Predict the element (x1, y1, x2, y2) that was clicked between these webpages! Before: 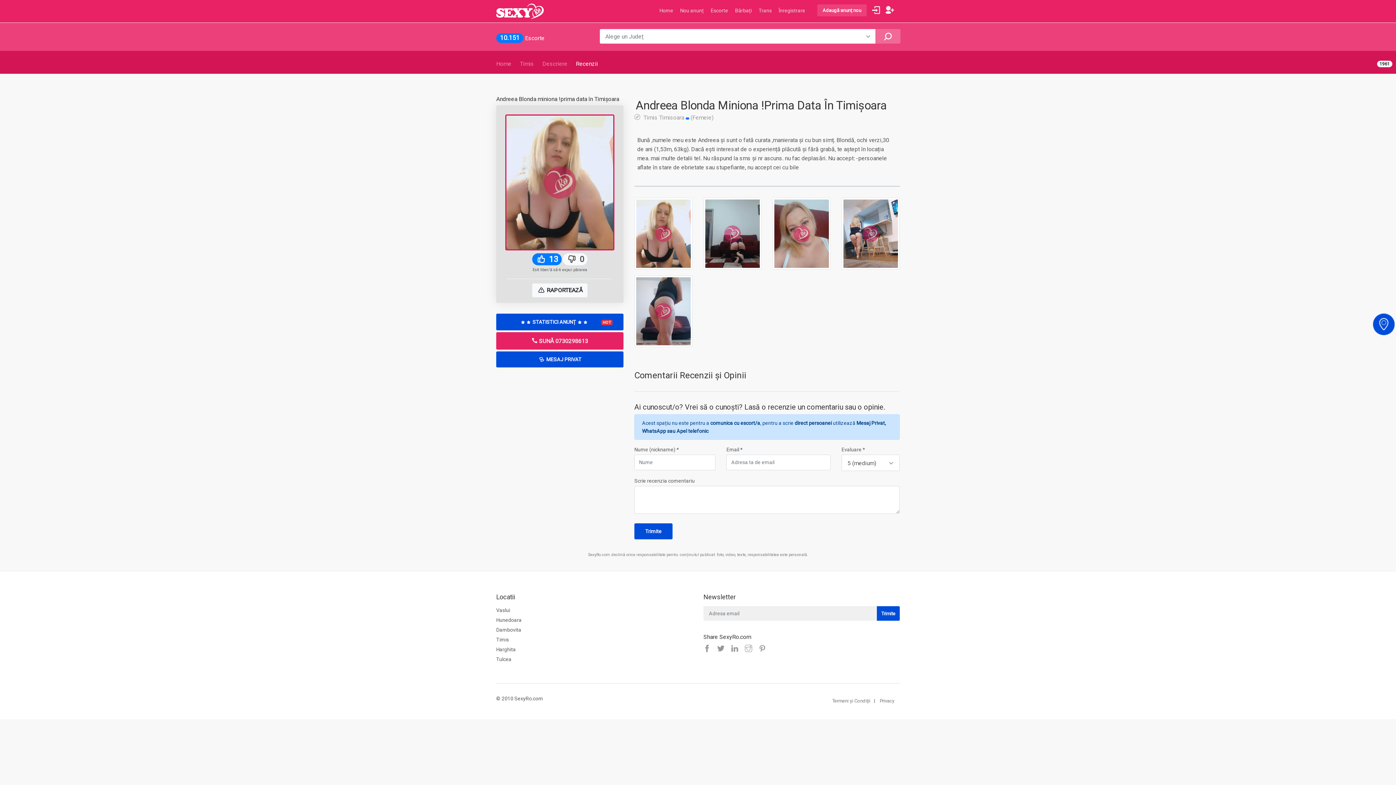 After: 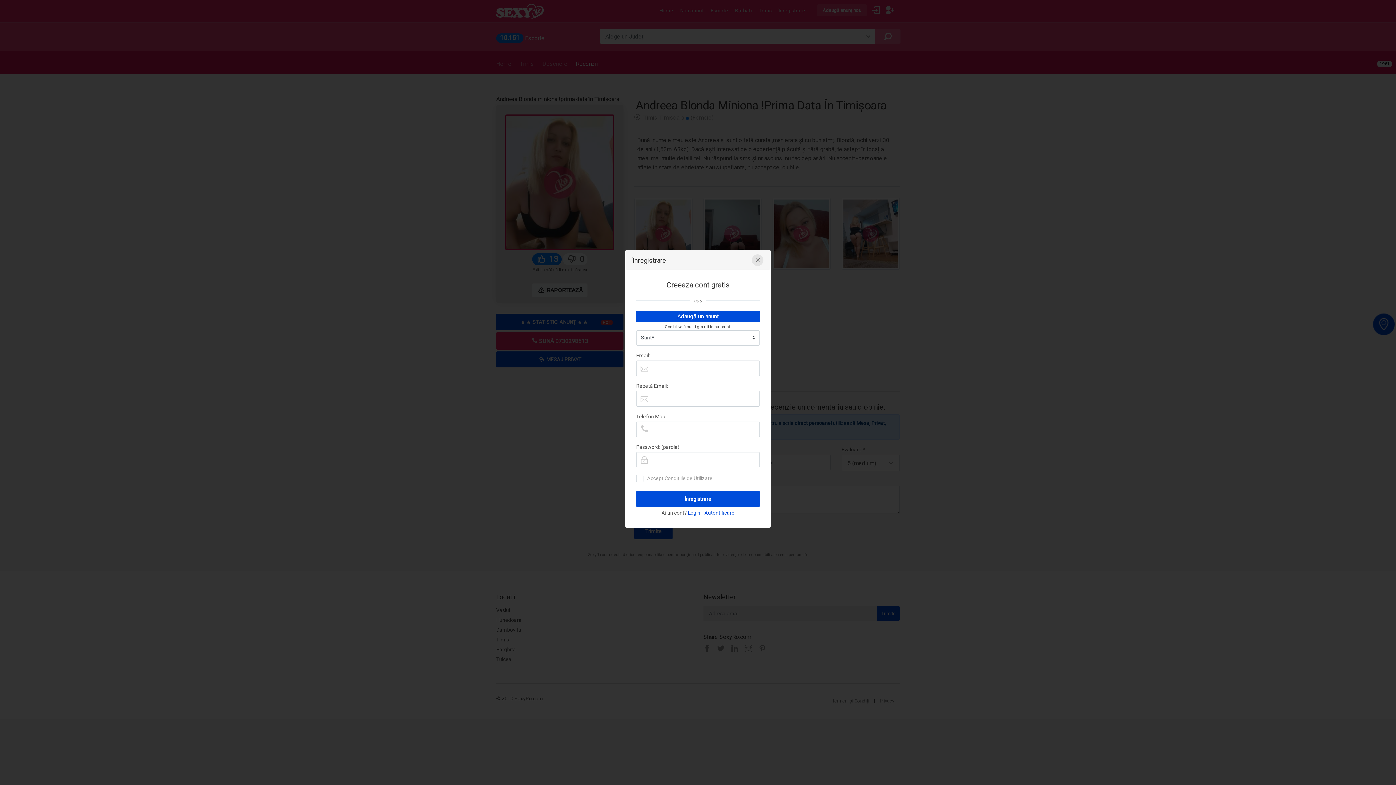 Action: bbox: (885, 5, 894, 14)